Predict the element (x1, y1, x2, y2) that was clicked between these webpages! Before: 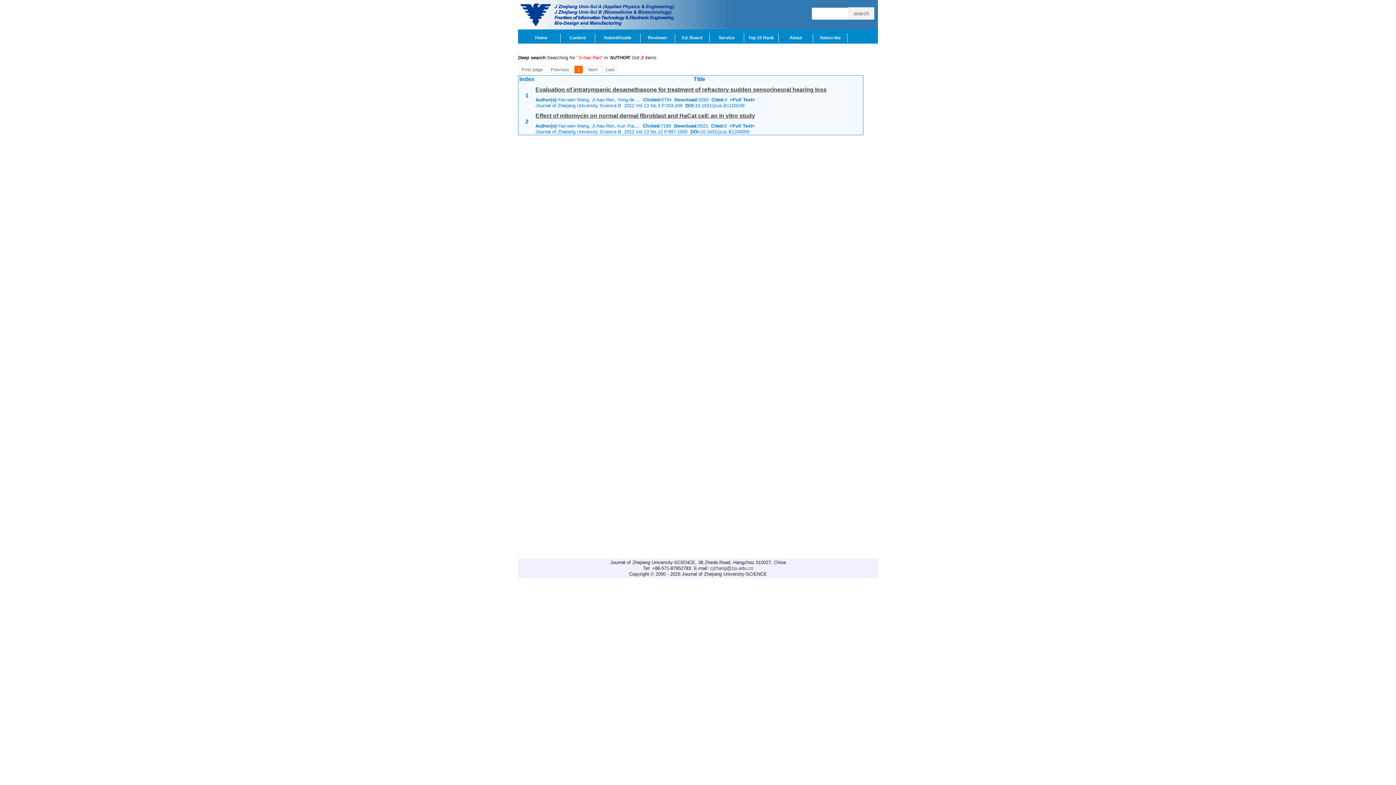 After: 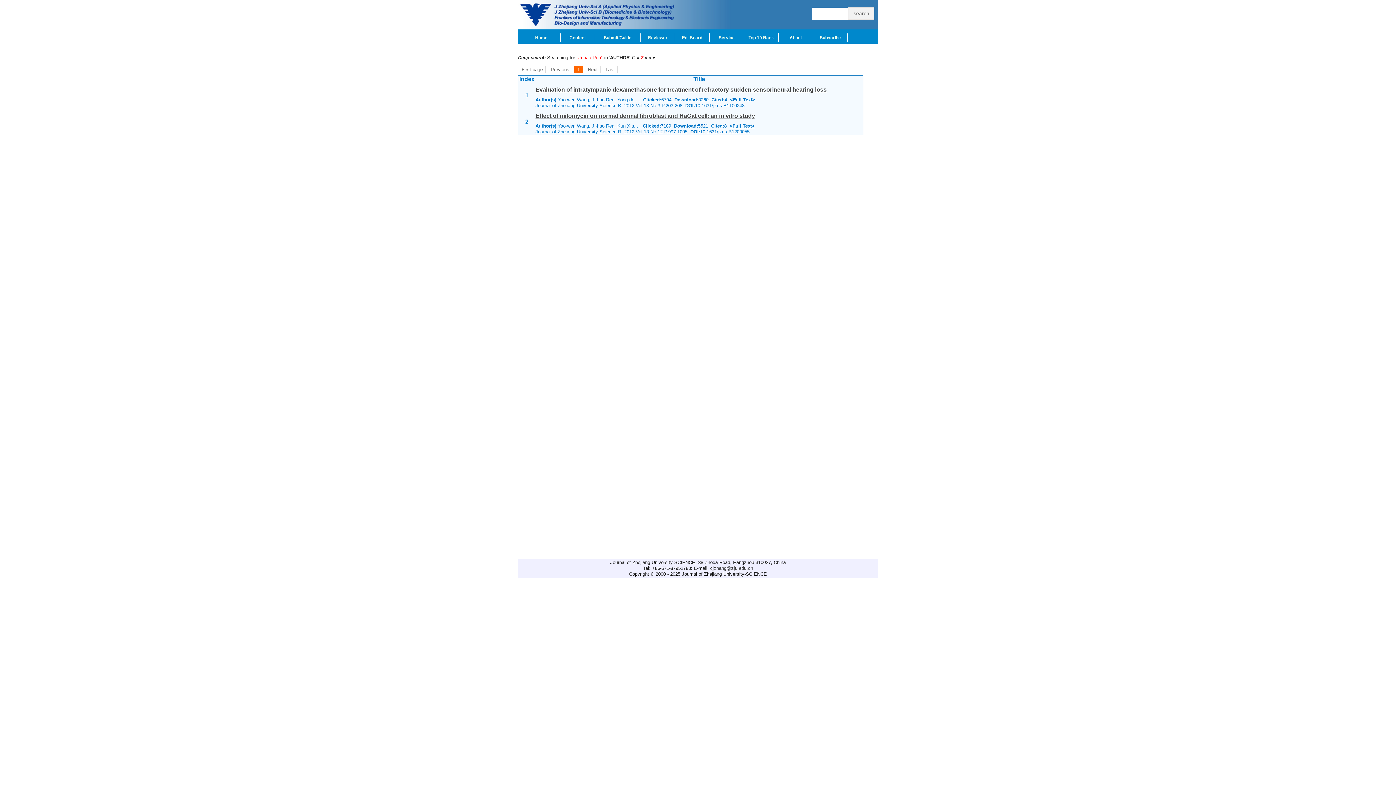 Action: label: <Full Text> bbox: (729, 123, 754, 128)